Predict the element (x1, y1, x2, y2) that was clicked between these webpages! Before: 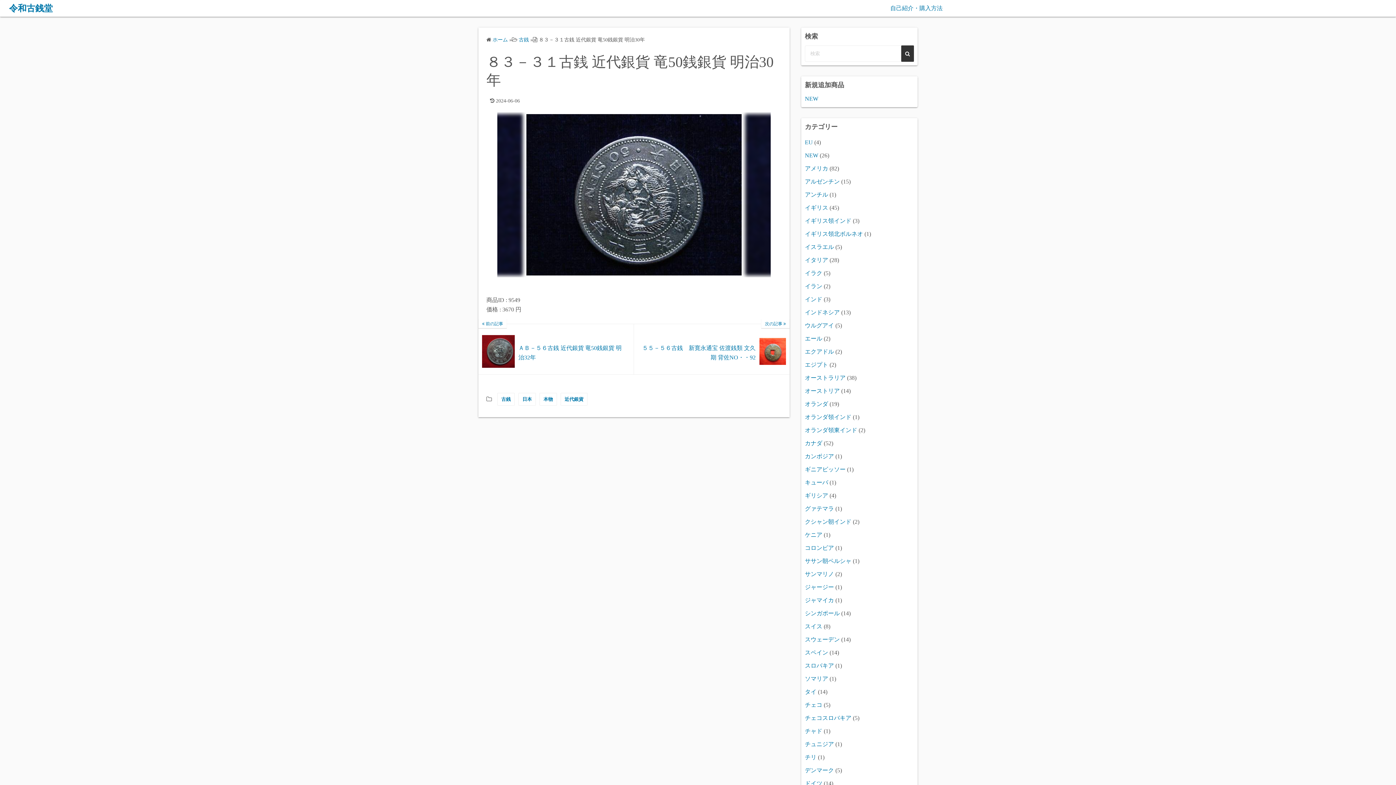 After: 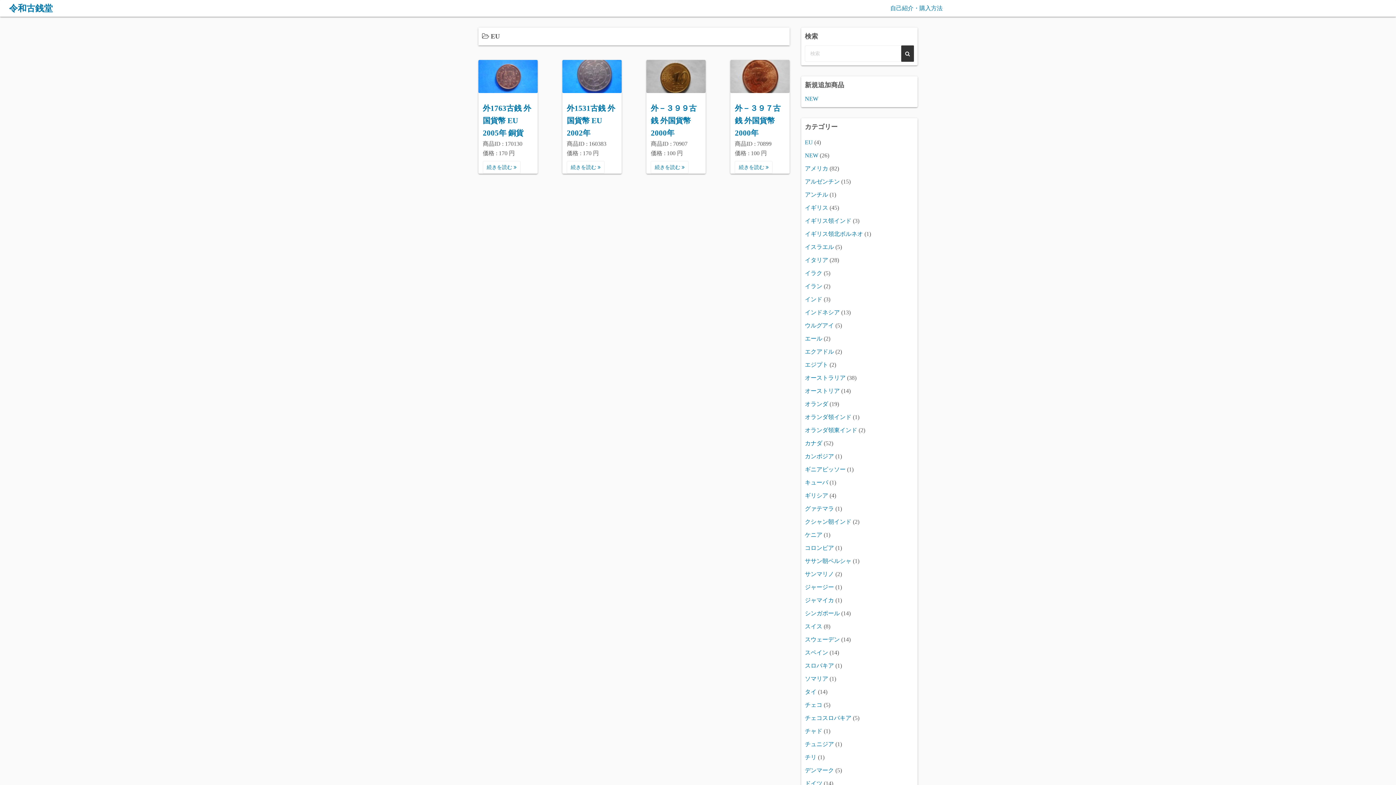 Action: label: EU bbox: (805, 139, 813, 145)